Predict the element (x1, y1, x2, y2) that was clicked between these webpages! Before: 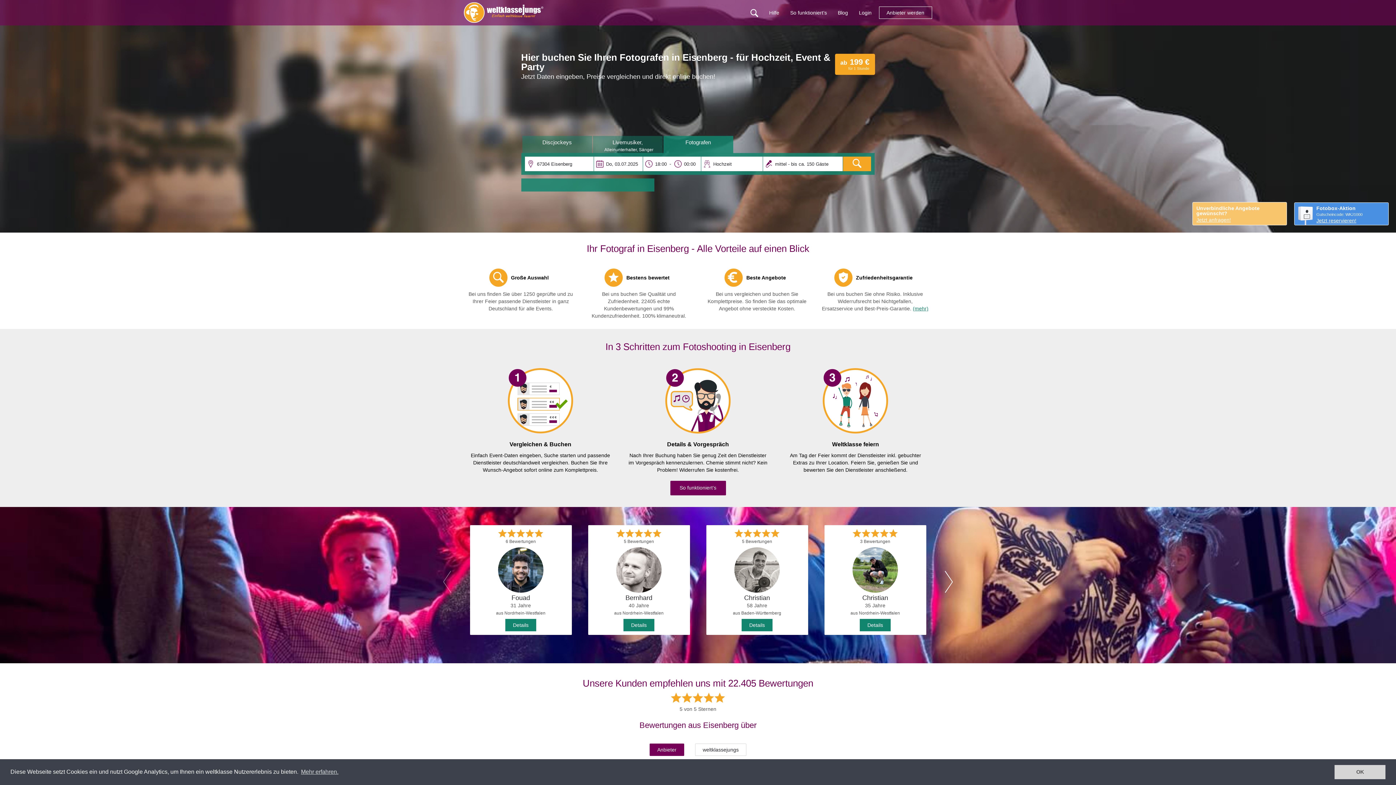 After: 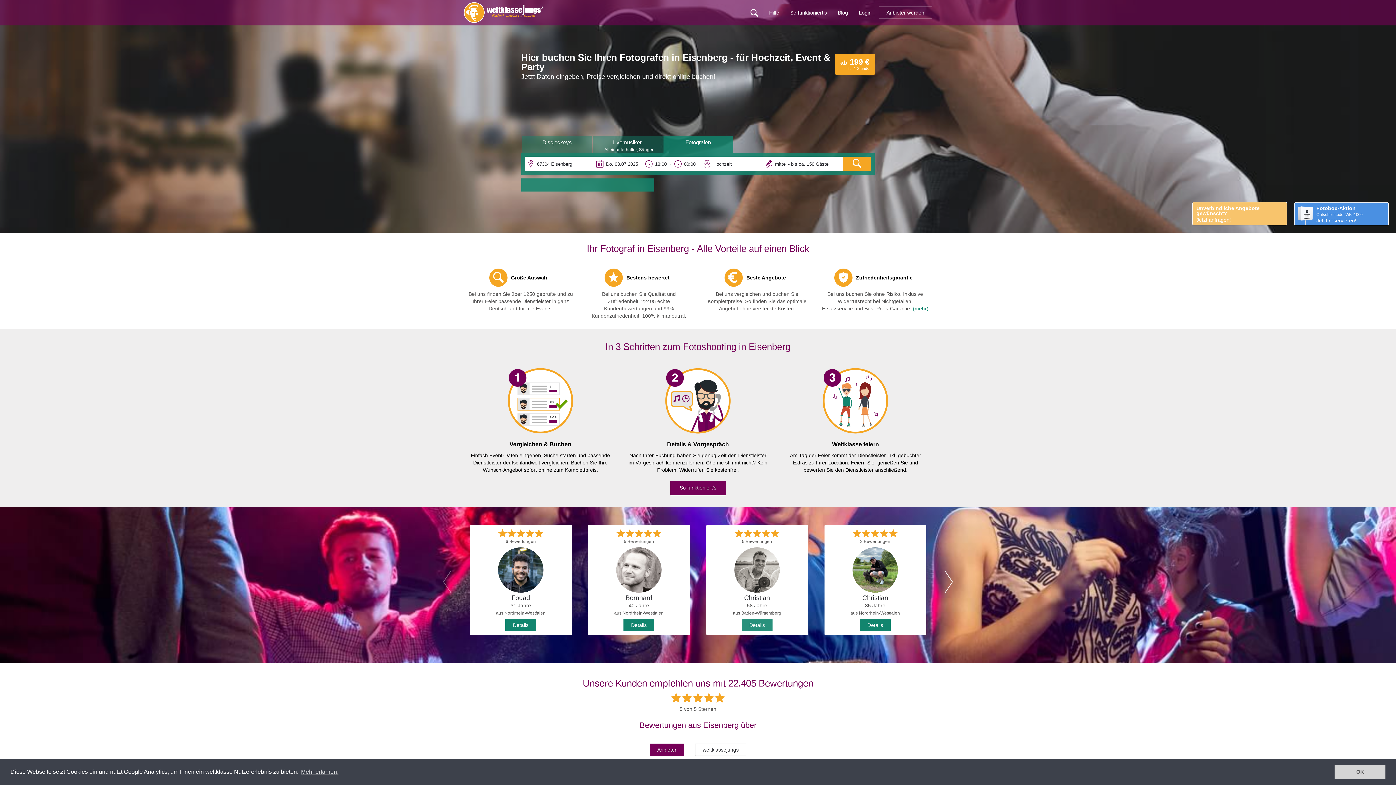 Action: bbox: (741, 619, 772, 631) label: Details